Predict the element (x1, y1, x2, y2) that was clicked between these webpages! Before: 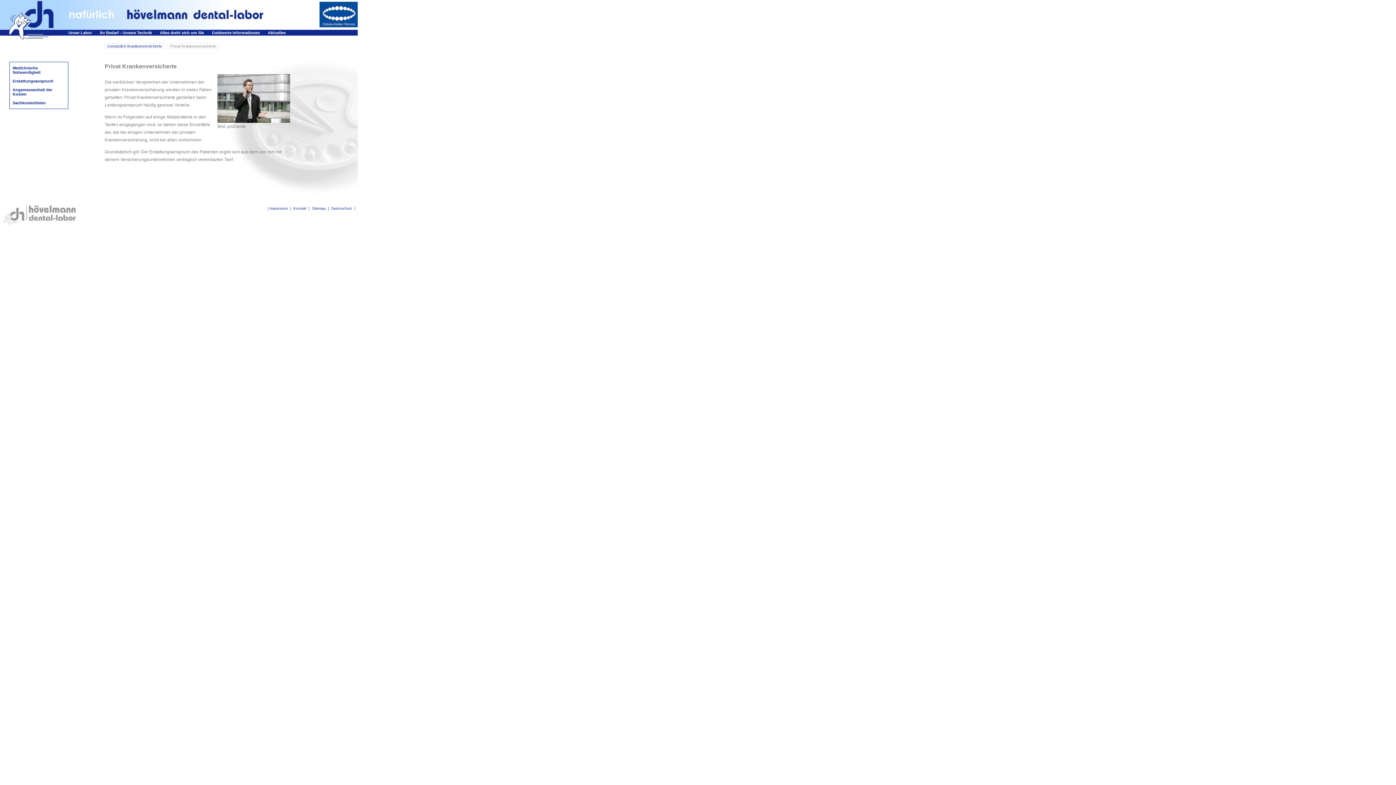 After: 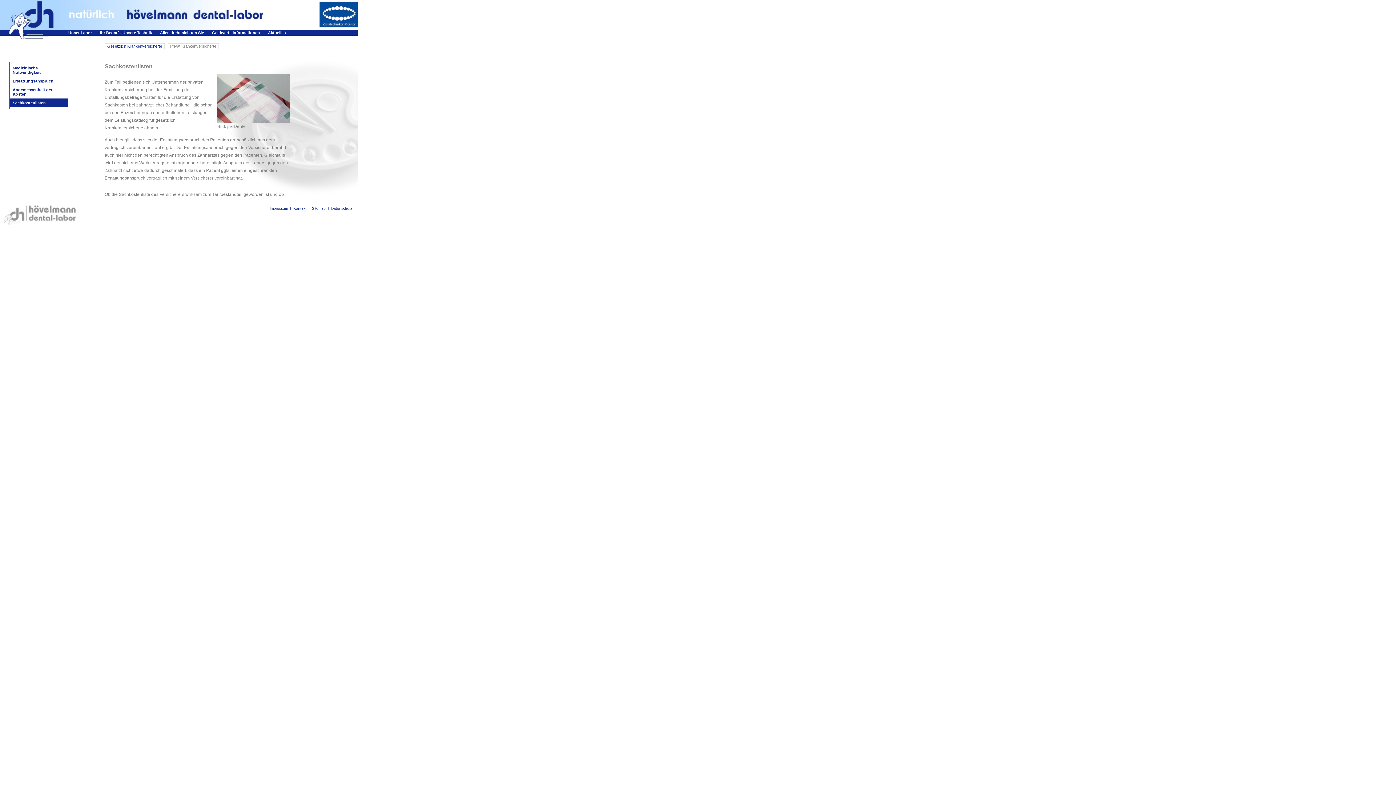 Action: bbox: (12, 100, 45, 105) label: Sachkostenlisten